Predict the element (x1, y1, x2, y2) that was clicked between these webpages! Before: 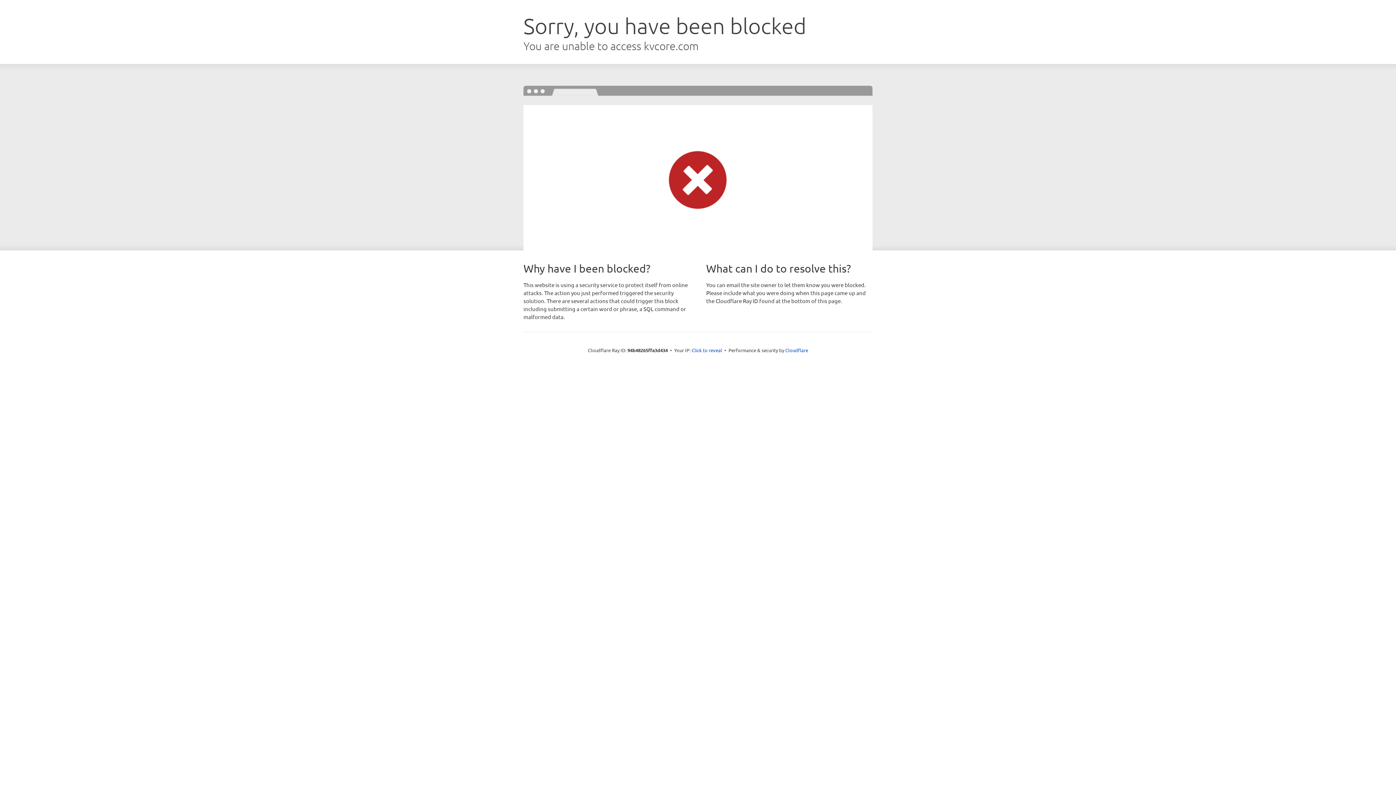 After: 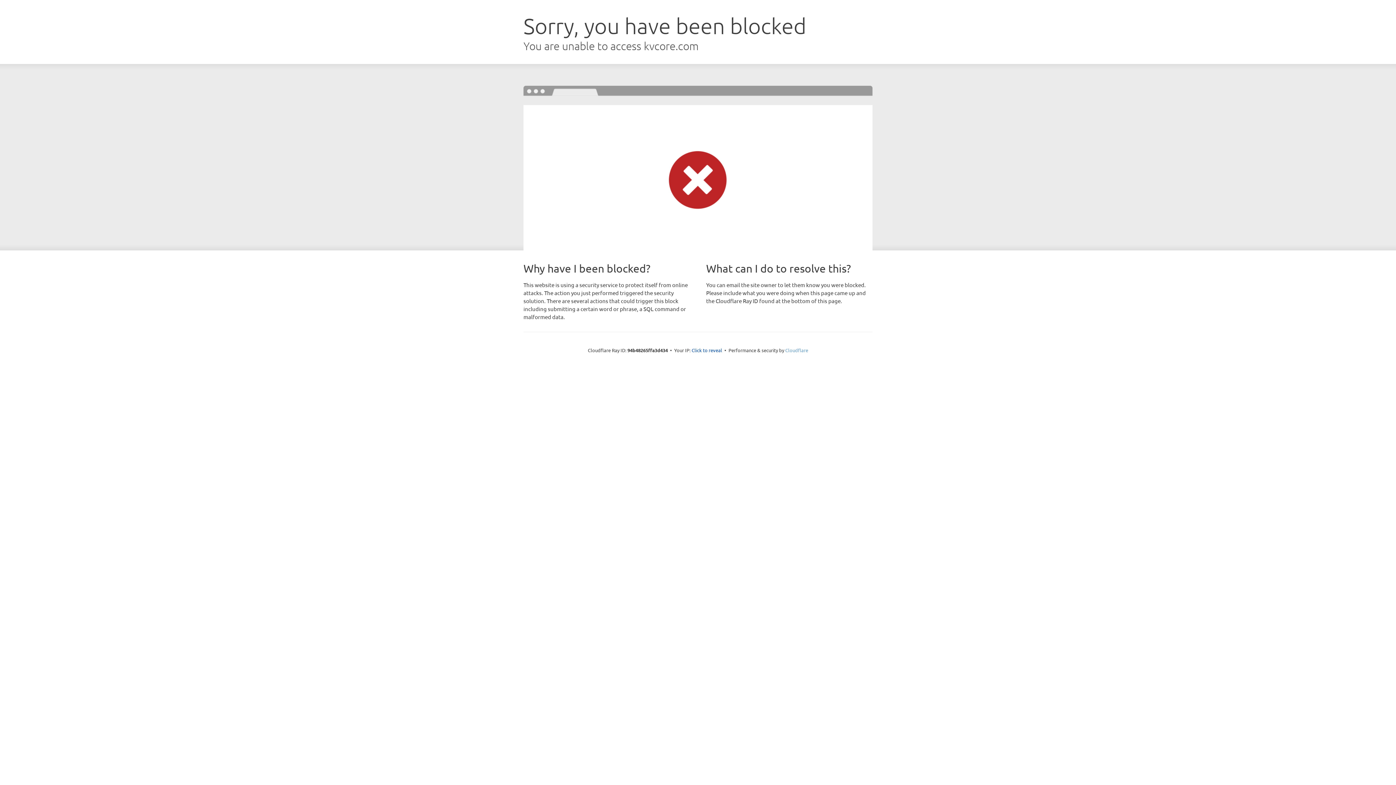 Action: bbox: (785, 347, 808, 353) label: Cloudflare